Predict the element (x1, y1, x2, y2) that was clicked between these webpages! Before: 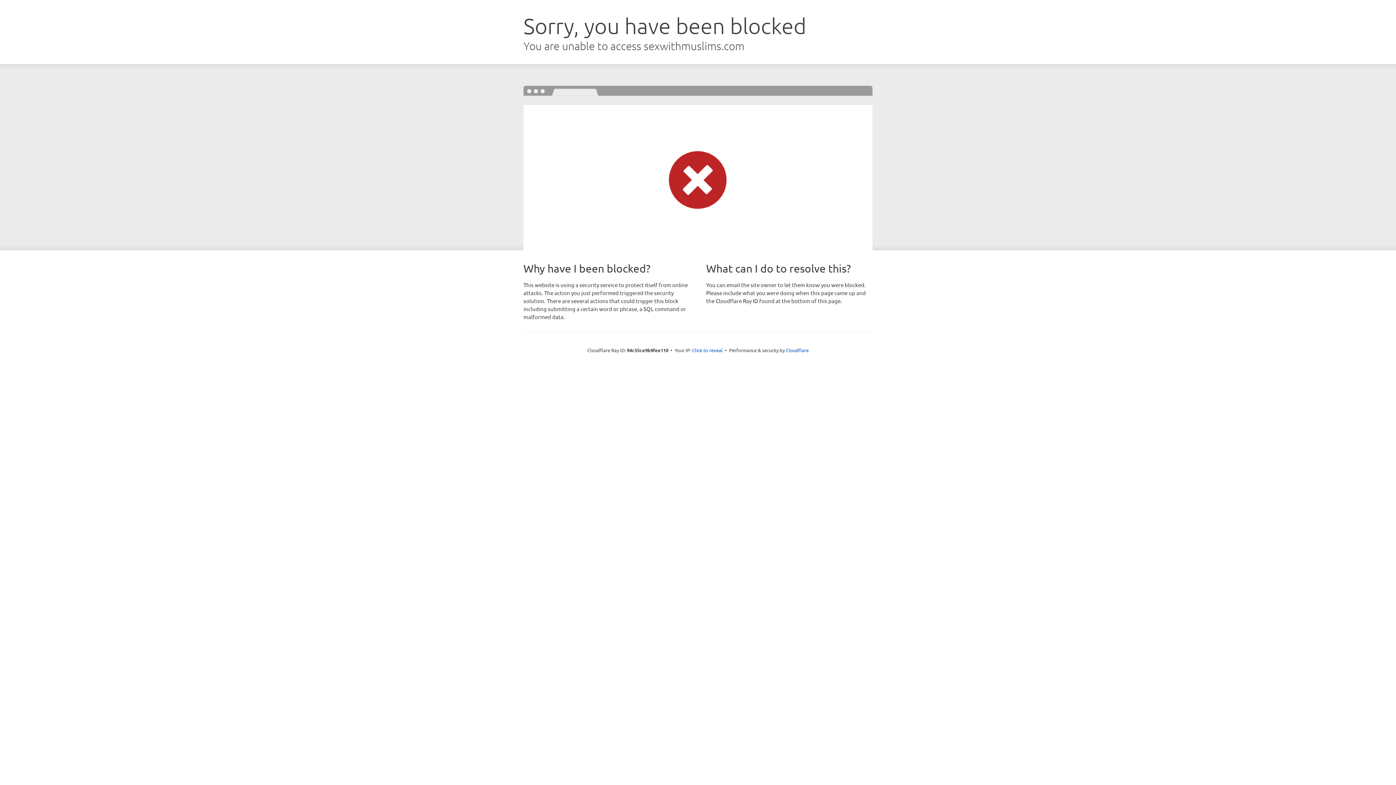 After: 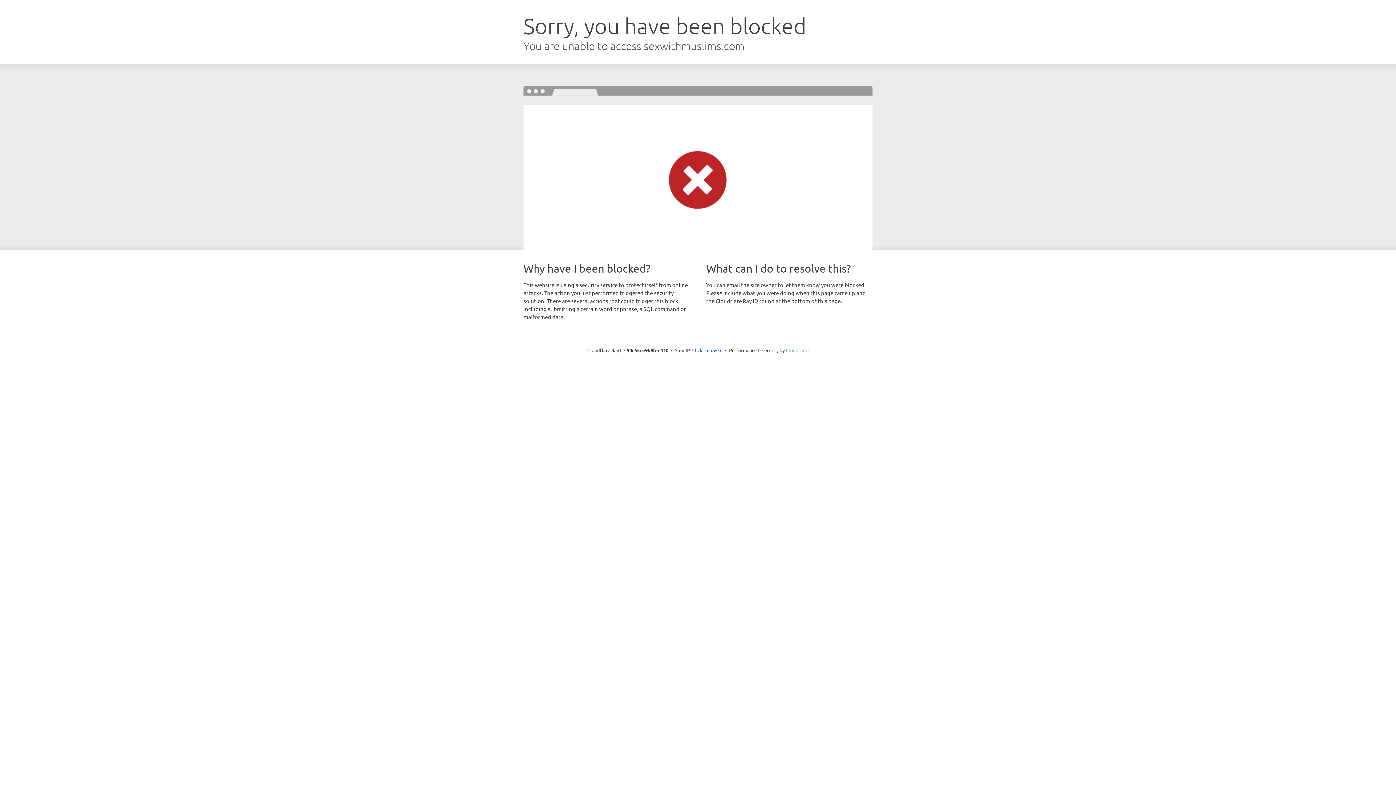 Action: bbox: (786, 347, 808, 353) label: Cloudflare